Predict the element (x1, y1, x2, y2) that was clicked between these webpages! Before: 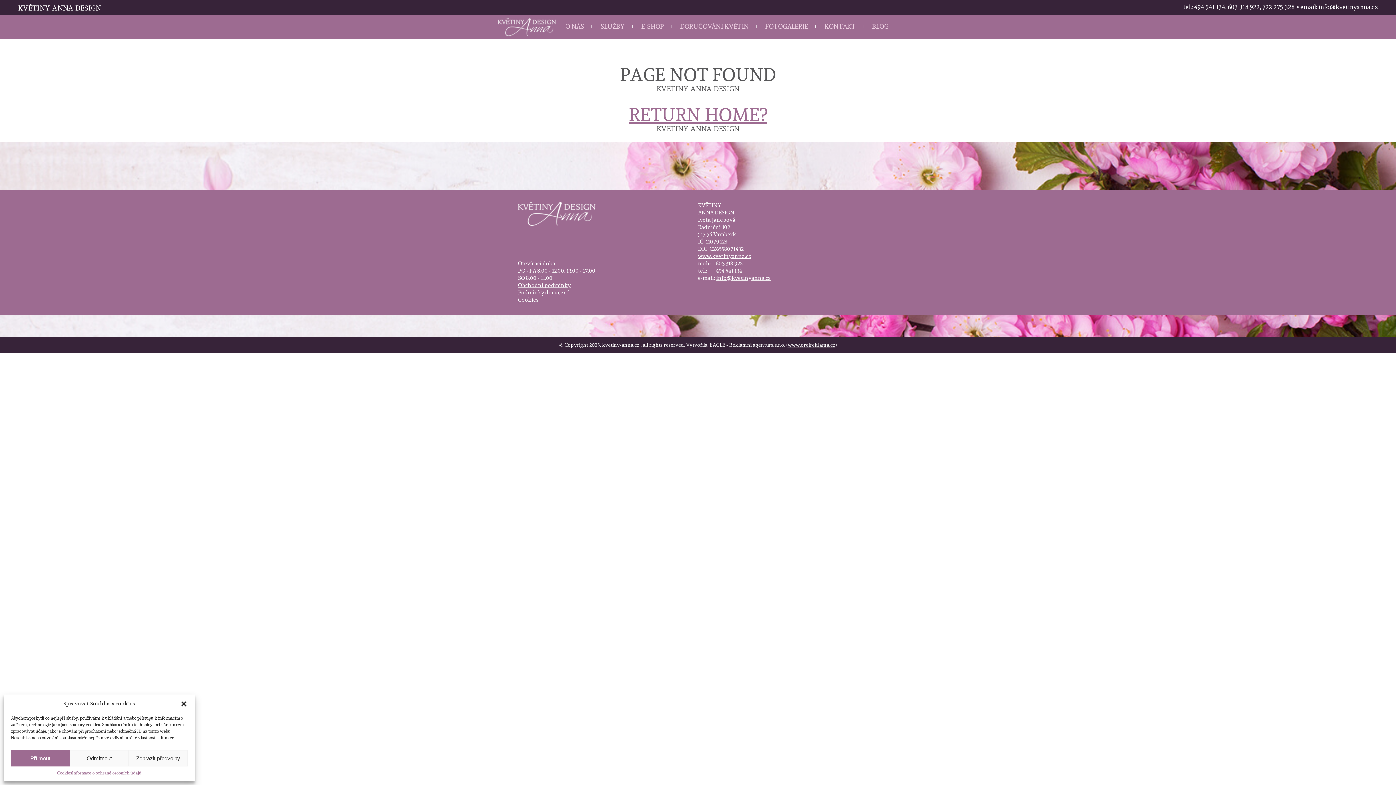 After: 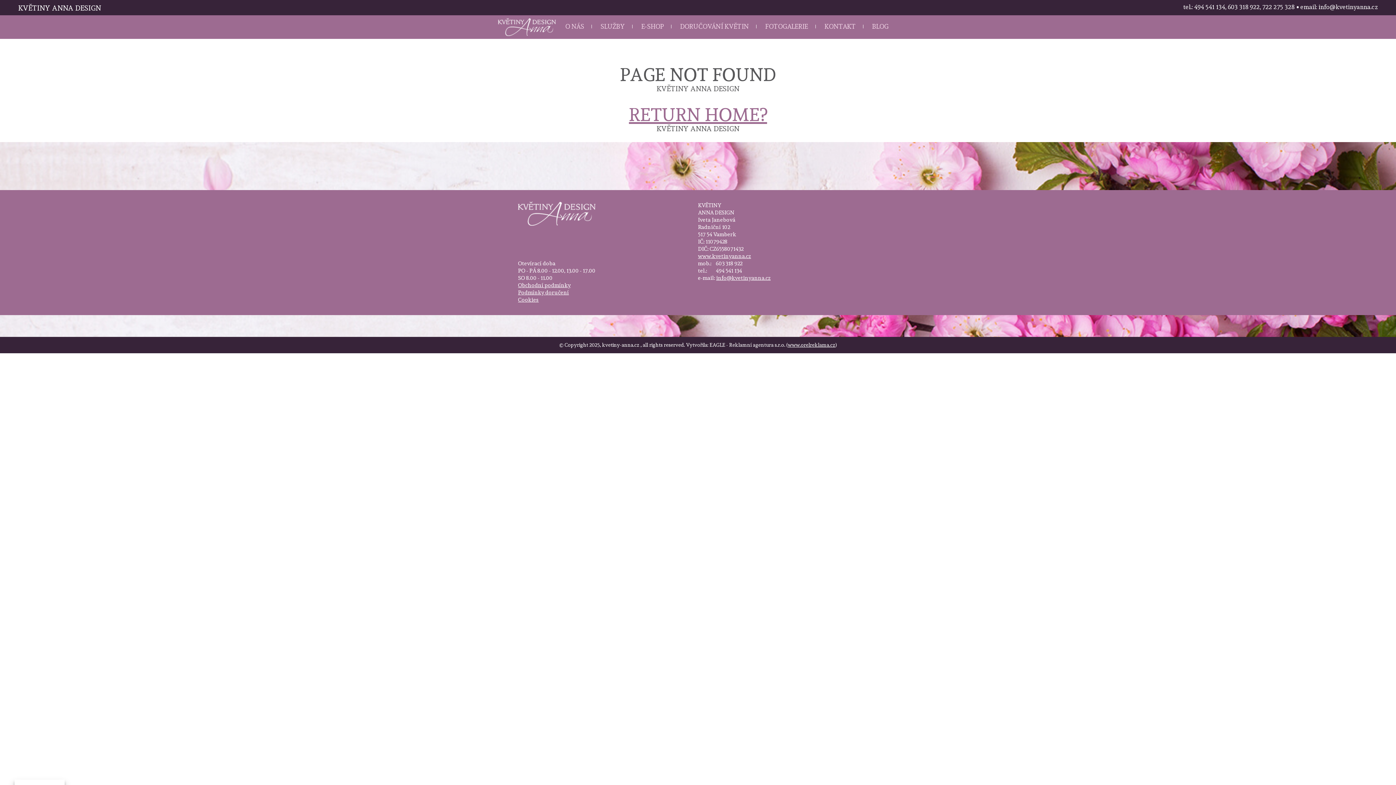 Action: label: Příjmout bbox: (10, 750, 69, 766)